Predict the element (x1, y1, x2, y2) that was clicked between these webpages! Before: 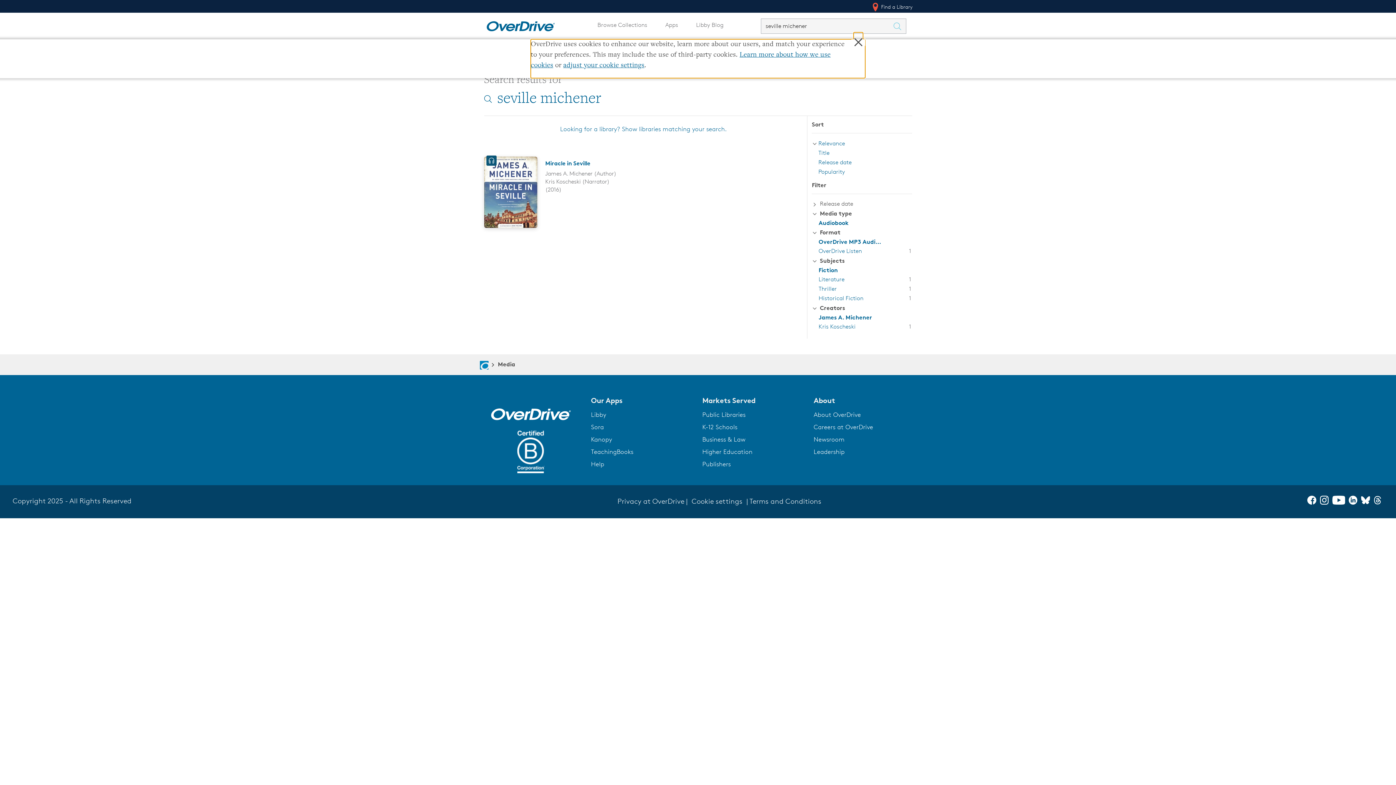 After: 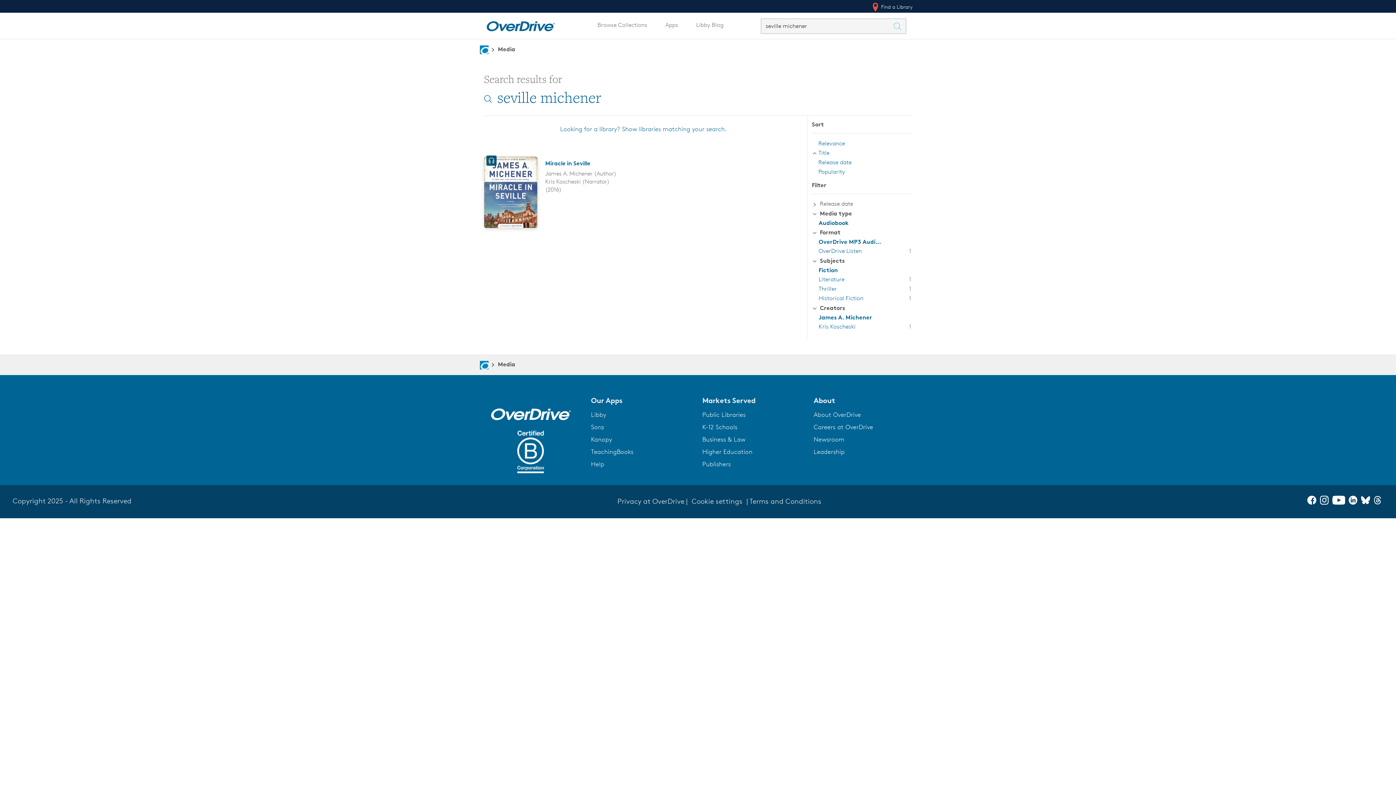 Action: bbox: (812, 148, 912, 157) label: Sort by Title